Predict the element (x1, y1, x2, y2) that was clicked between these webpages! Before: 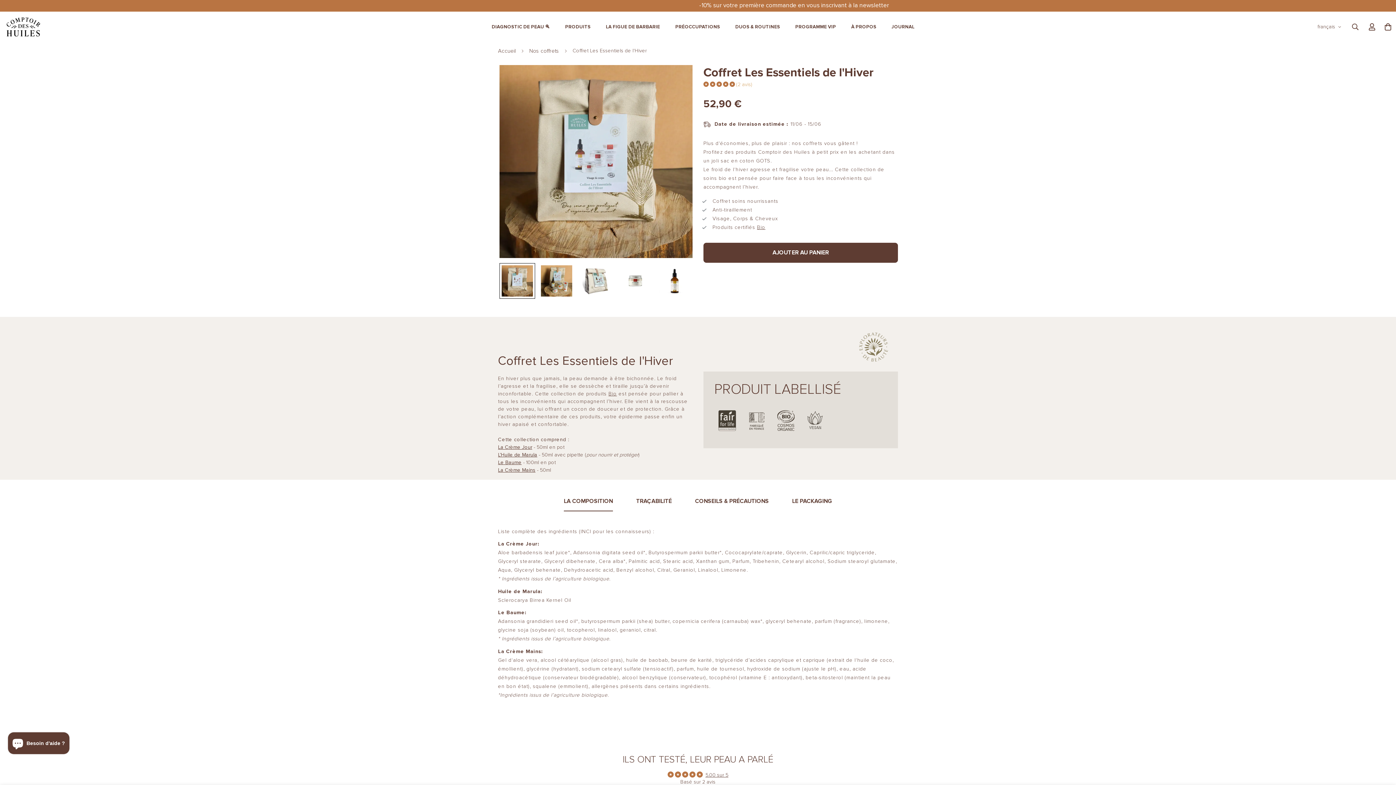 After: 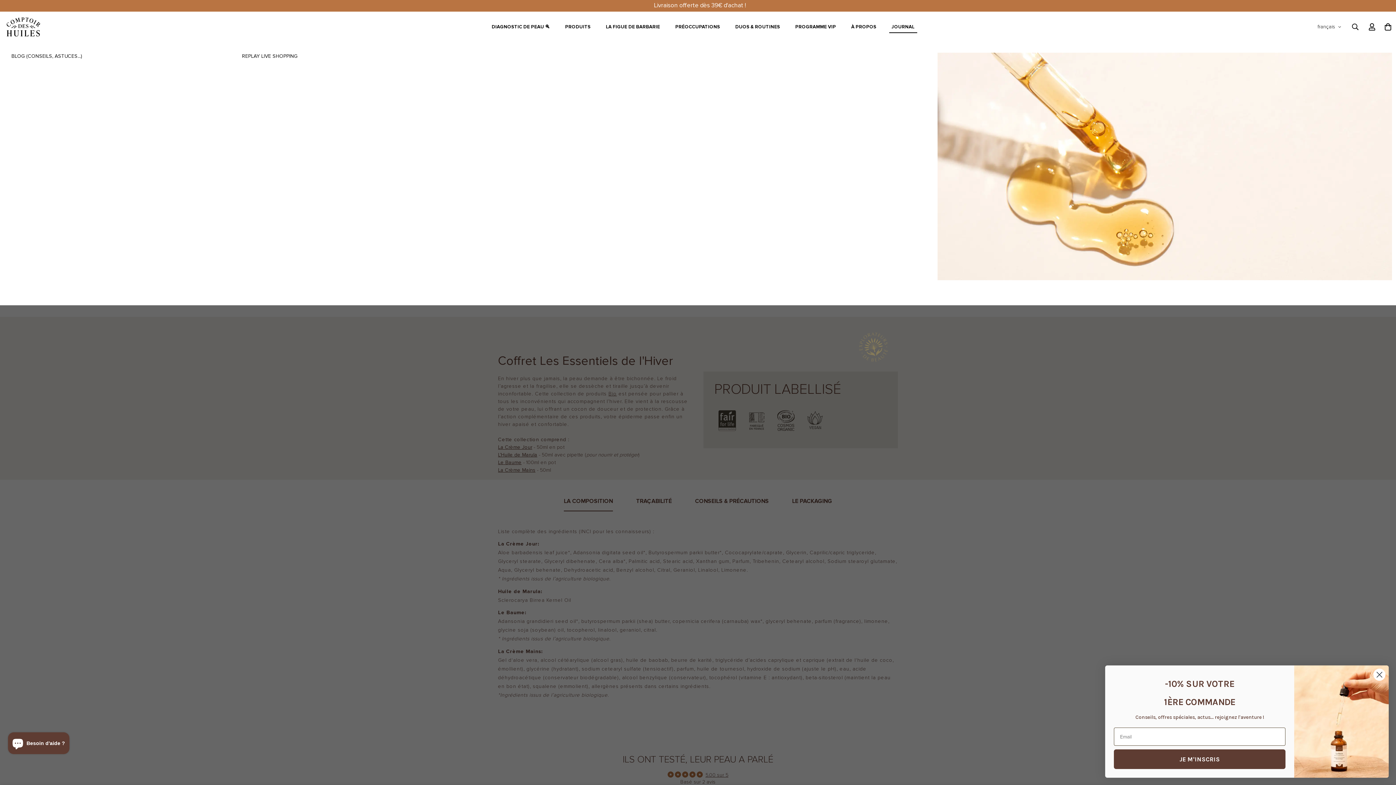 Action: bbox: (884, 16, 922, 37) label: JOURNAL